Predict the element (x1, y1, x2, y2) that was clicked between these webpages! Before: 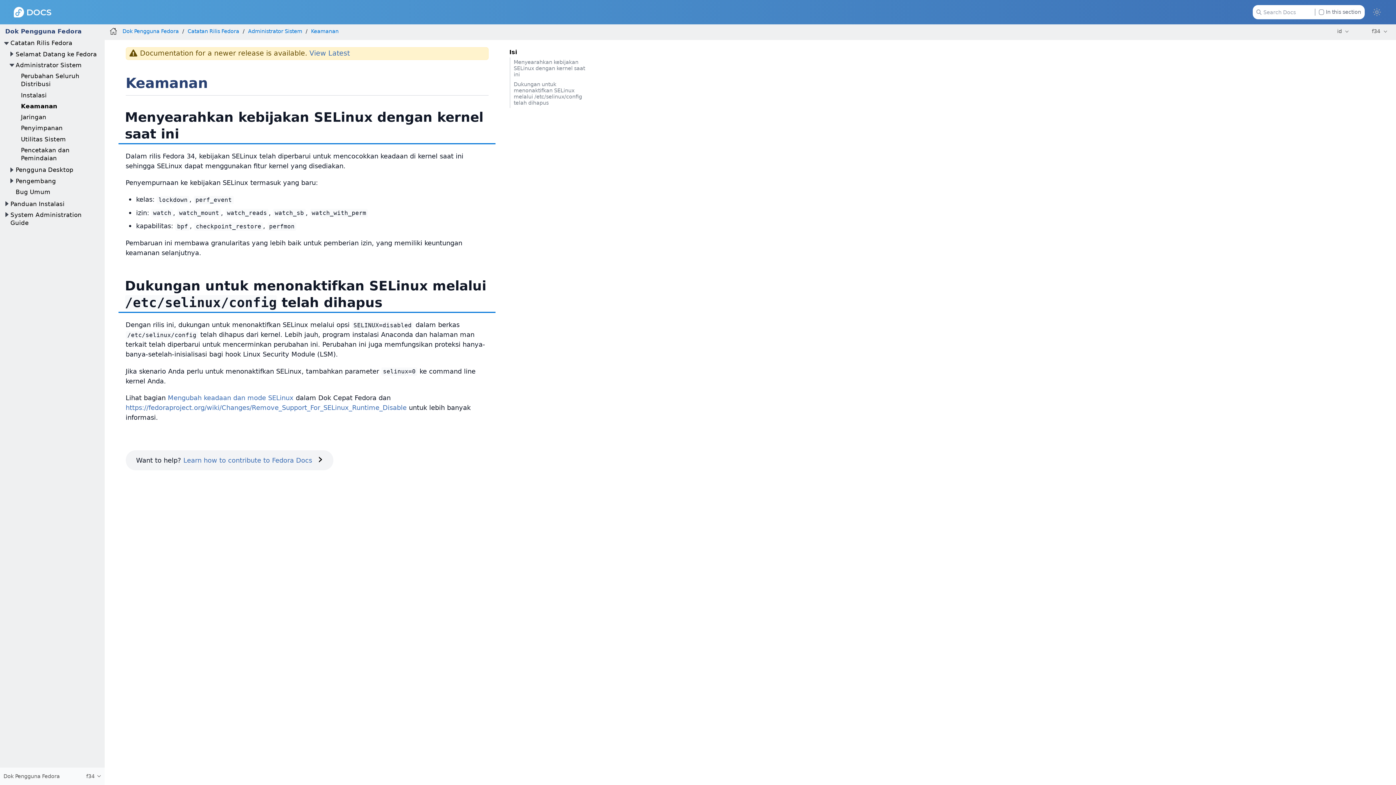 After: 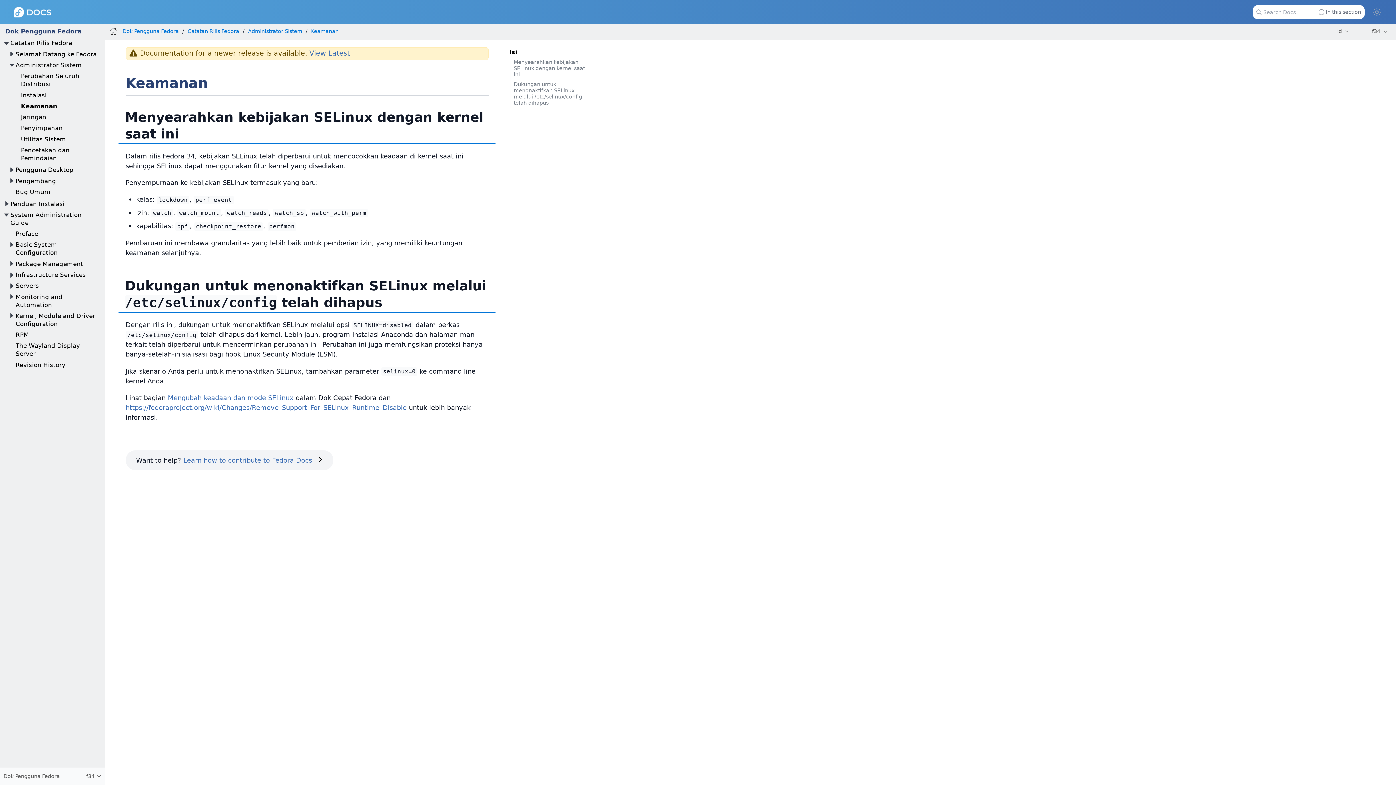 Action: bbox: (2, 210, 10, 219)